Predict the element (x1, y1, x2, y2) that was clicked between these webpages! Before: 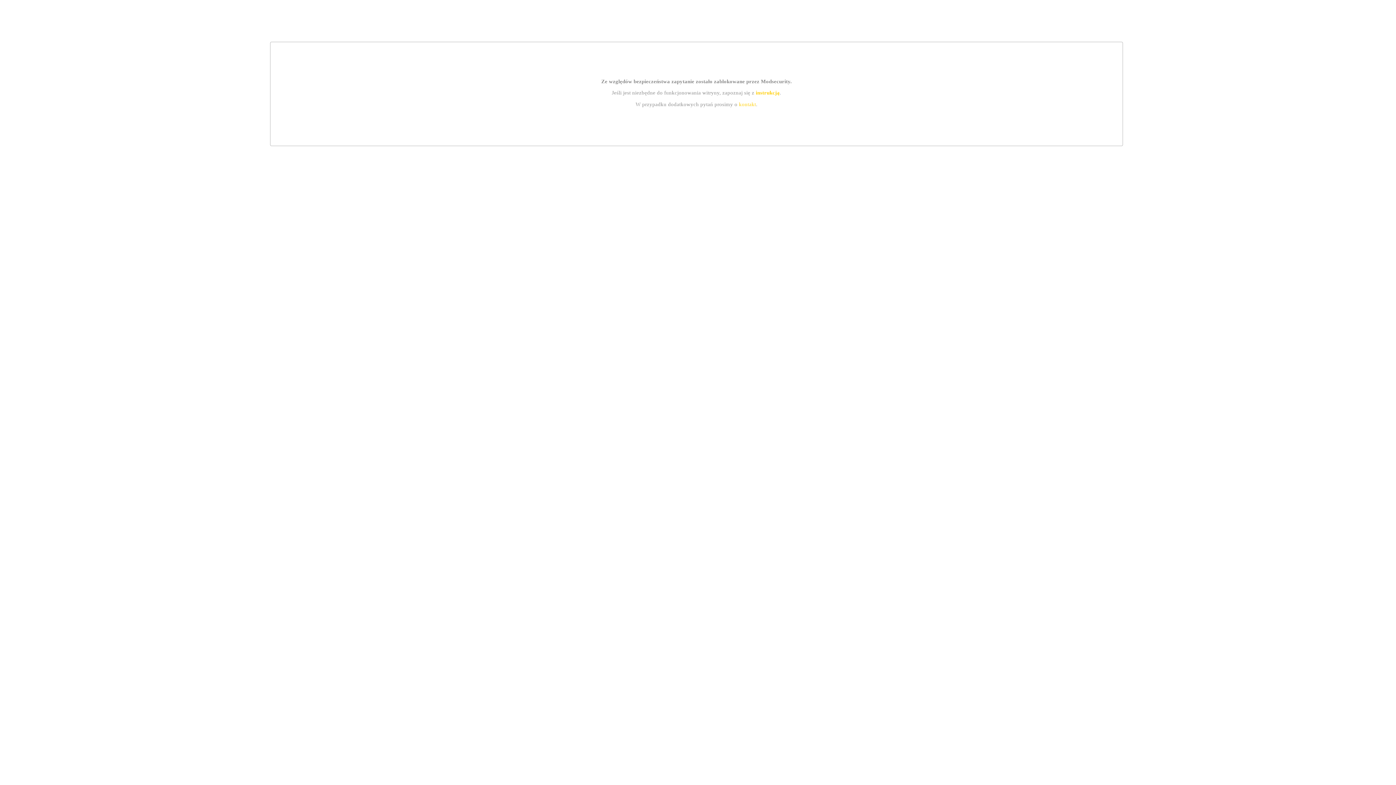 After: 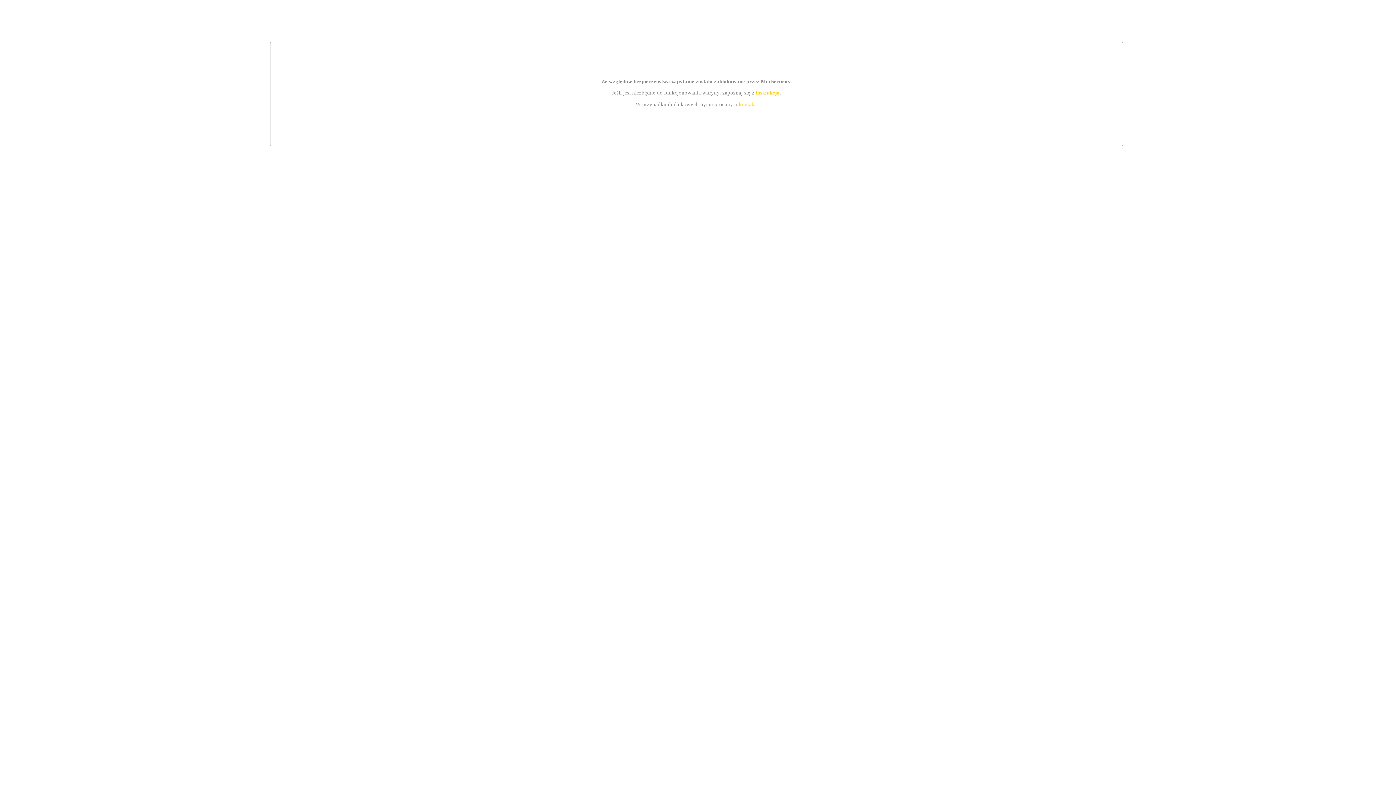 Action: label: instrukcją bbox: (755, 89, 779, 95)